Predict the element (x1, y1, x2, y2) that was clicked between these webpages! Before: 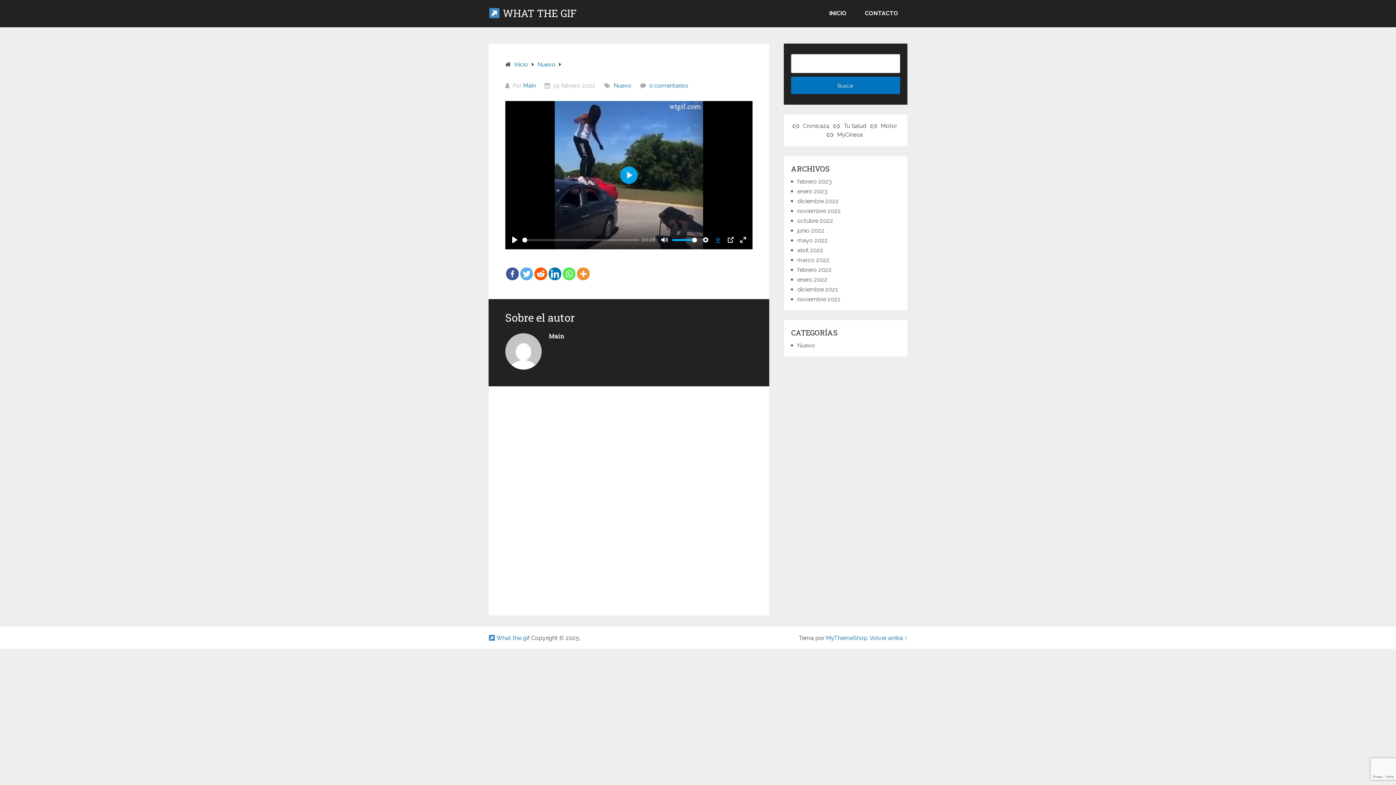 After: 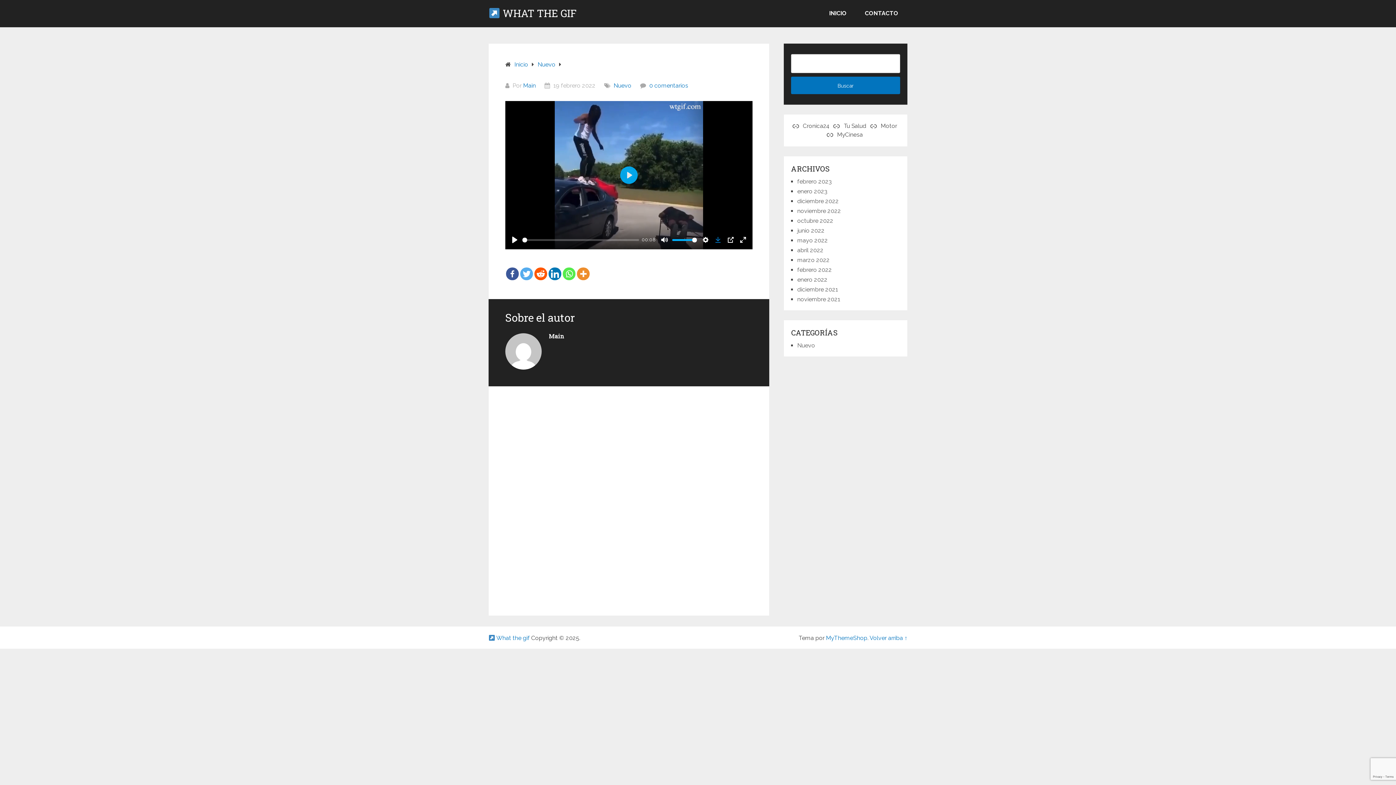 Action: bbox: (649, 82, 688, 89) label: 0 comentarios